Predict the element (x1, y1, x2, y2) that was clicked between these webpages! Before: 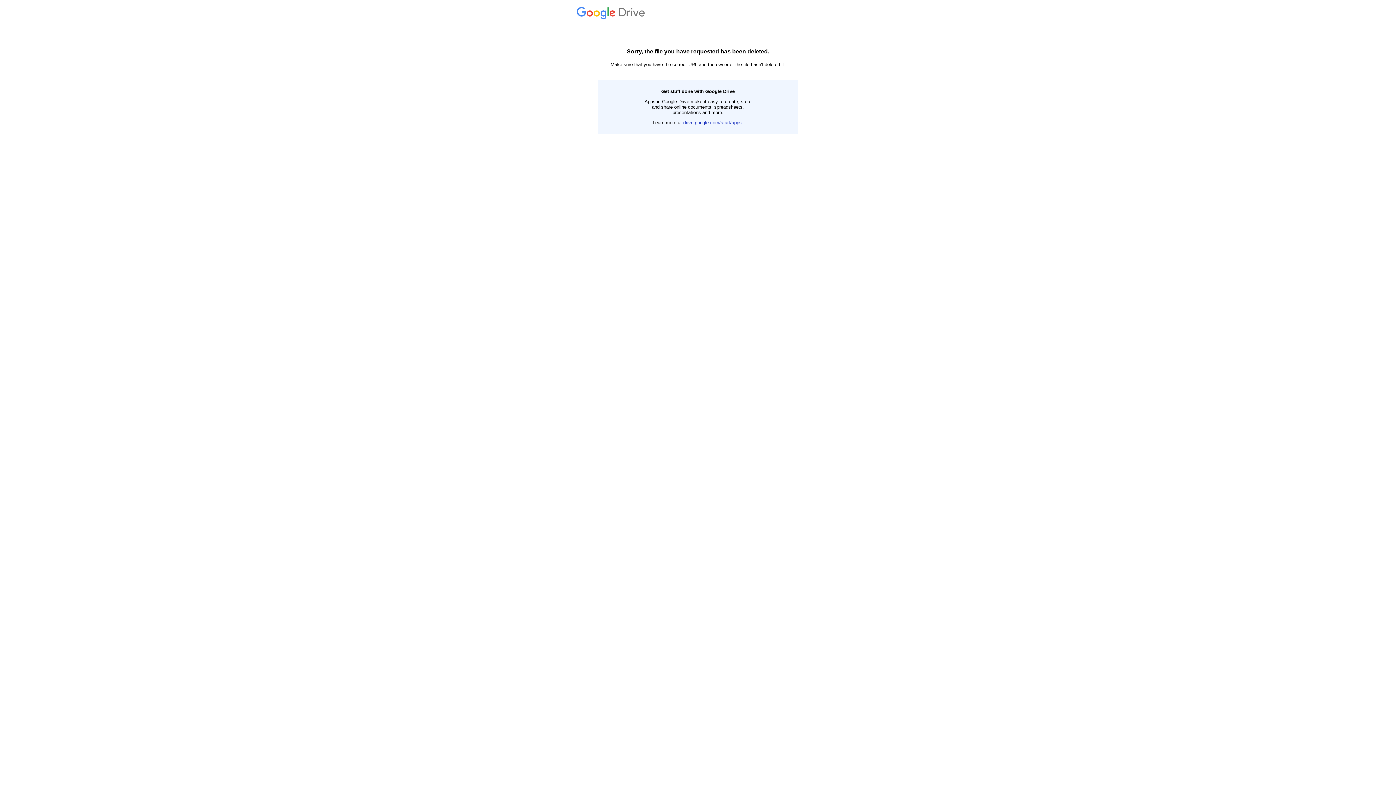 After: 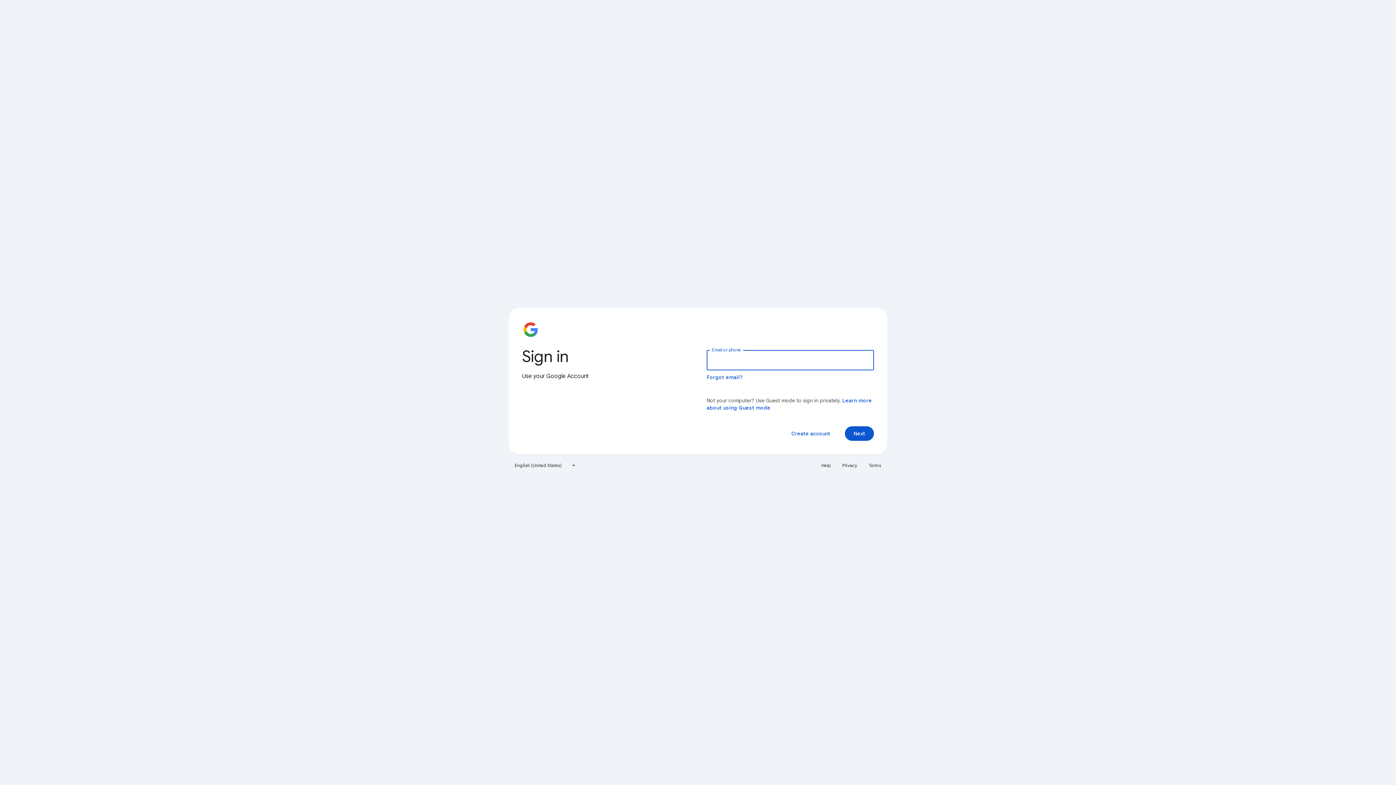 Action: label:  Drive bbox: (576, 14, 647, 19)